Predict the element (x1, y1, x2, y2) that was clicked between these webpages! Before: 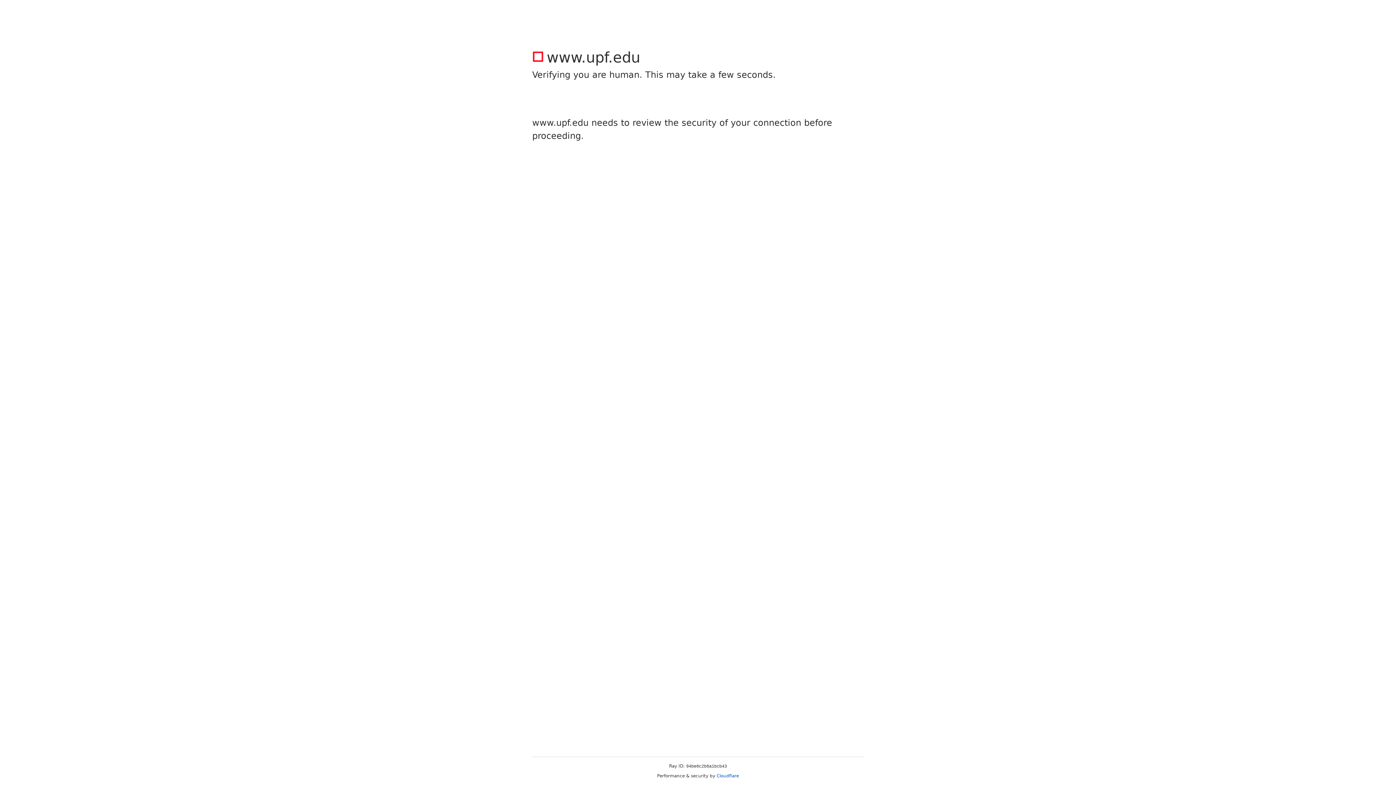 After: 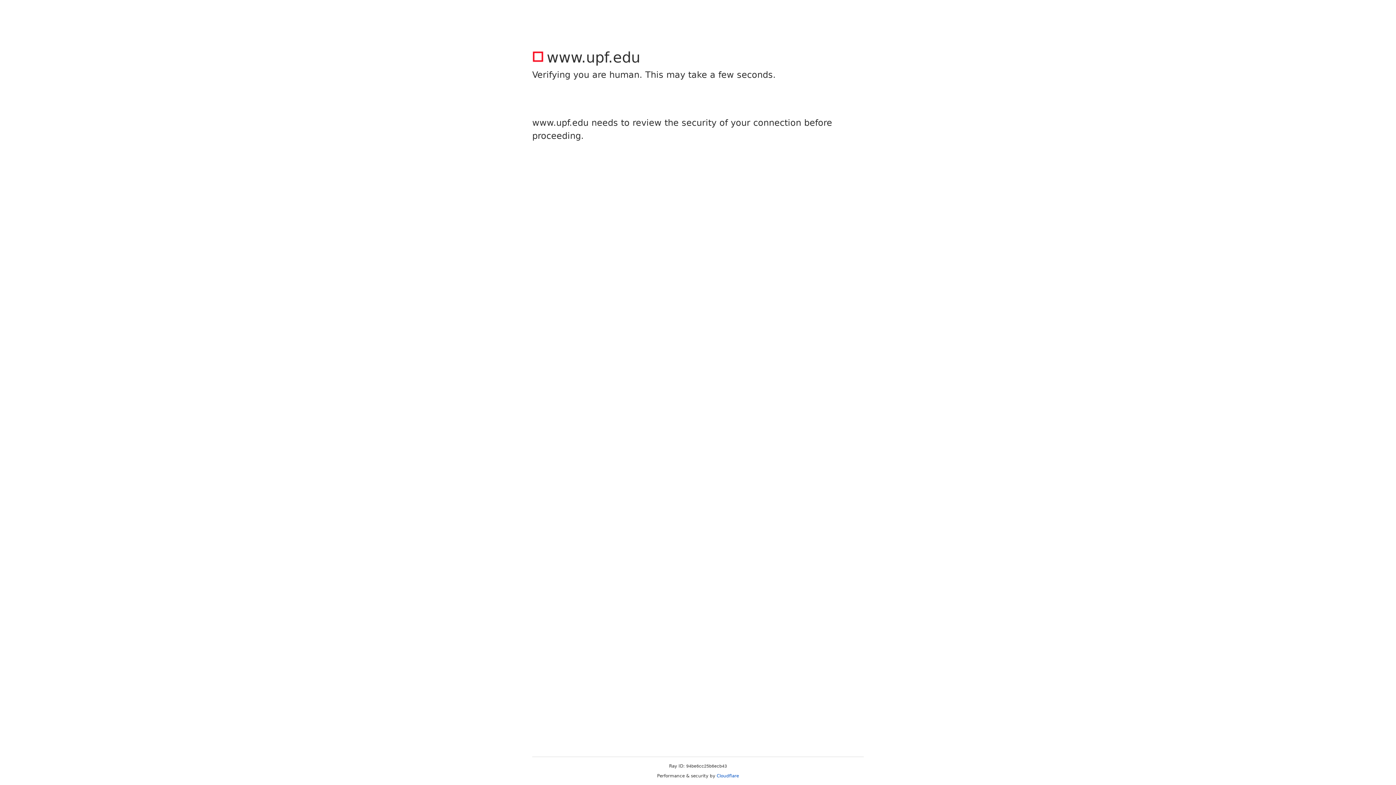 Action: bbox: (716, 773, 739, 778) label: Cloudflare